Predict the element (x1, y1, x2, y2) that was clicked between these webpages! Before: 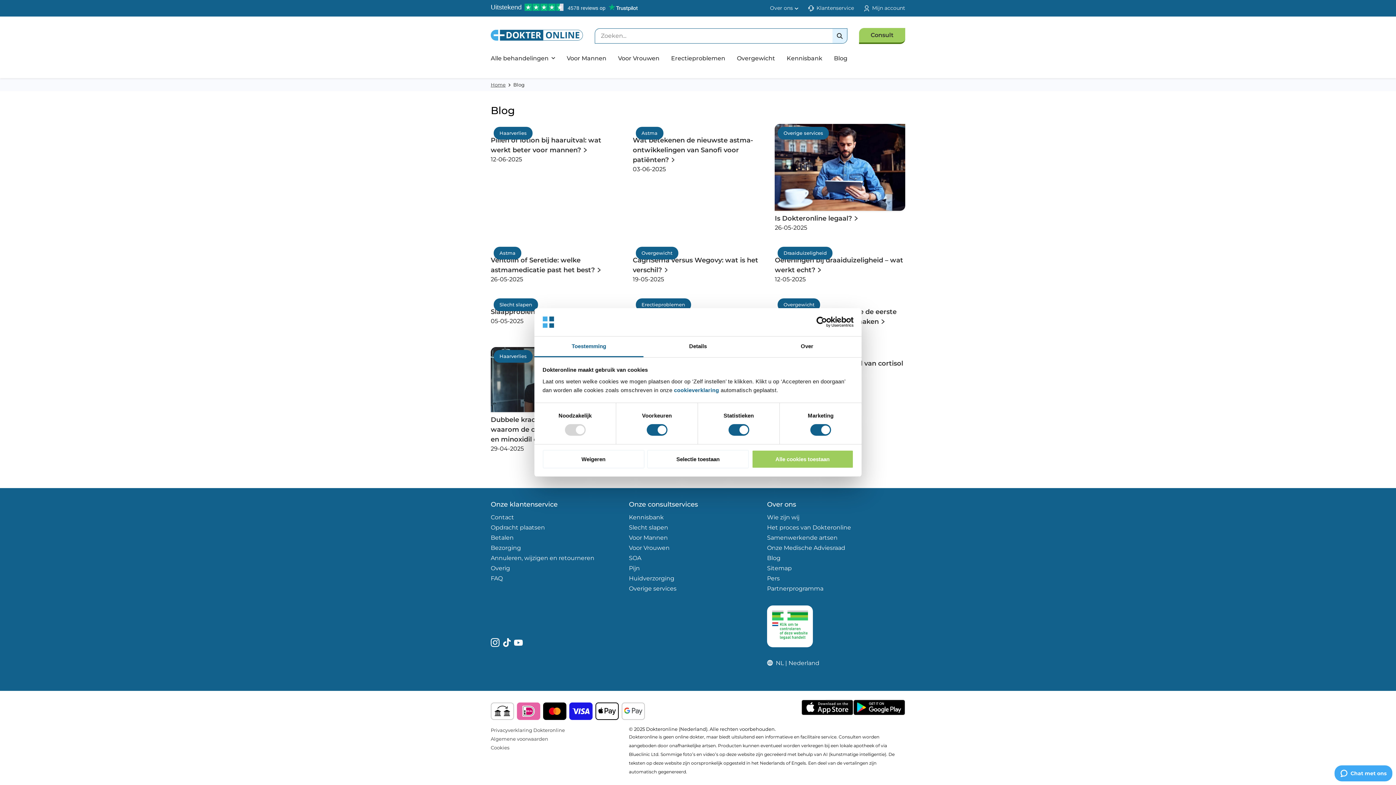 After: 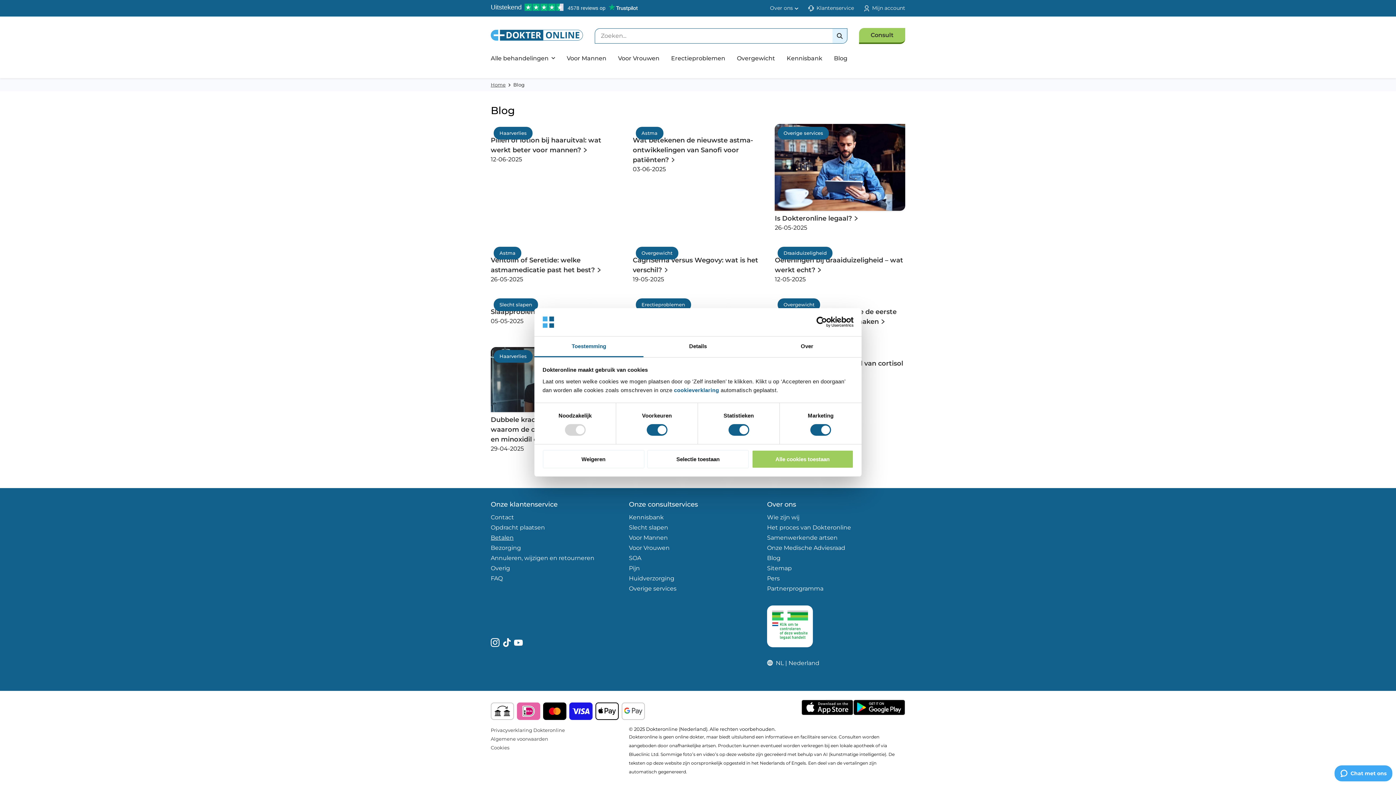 Action: label: Betalen bbox: (490, 534, 513, 541)